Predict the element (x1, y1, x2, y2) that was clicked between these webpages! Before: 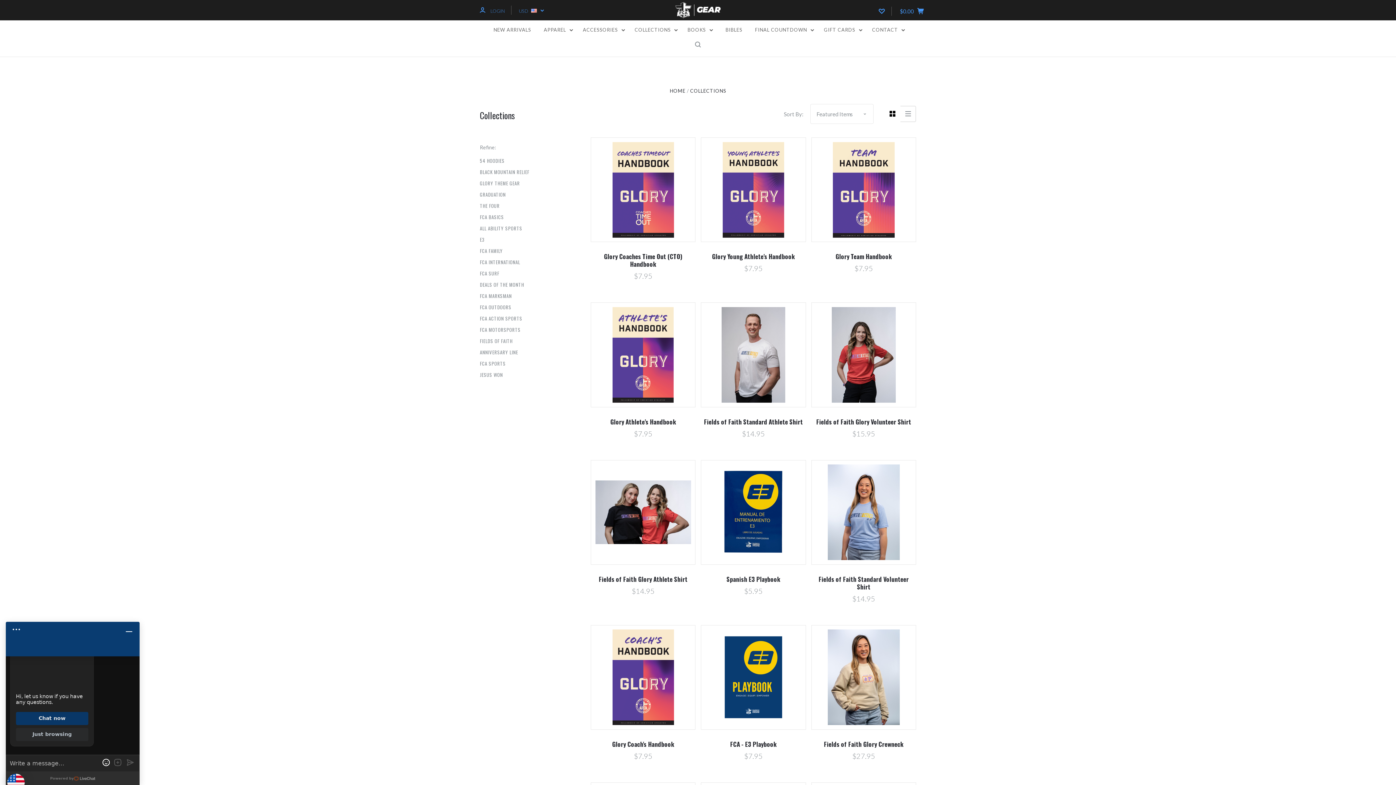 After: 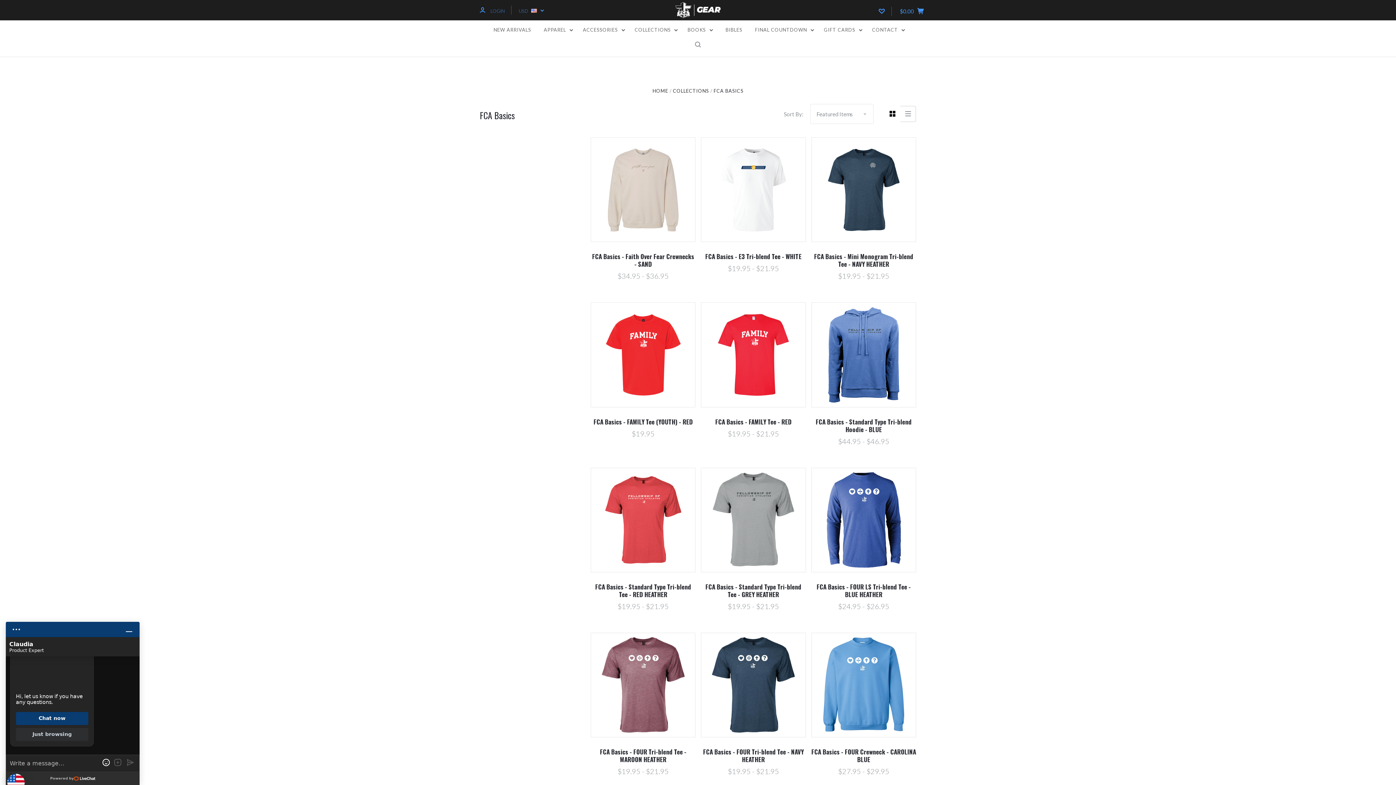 Action: bbox: (480, 213, 504, 220) label: FCA BASICS